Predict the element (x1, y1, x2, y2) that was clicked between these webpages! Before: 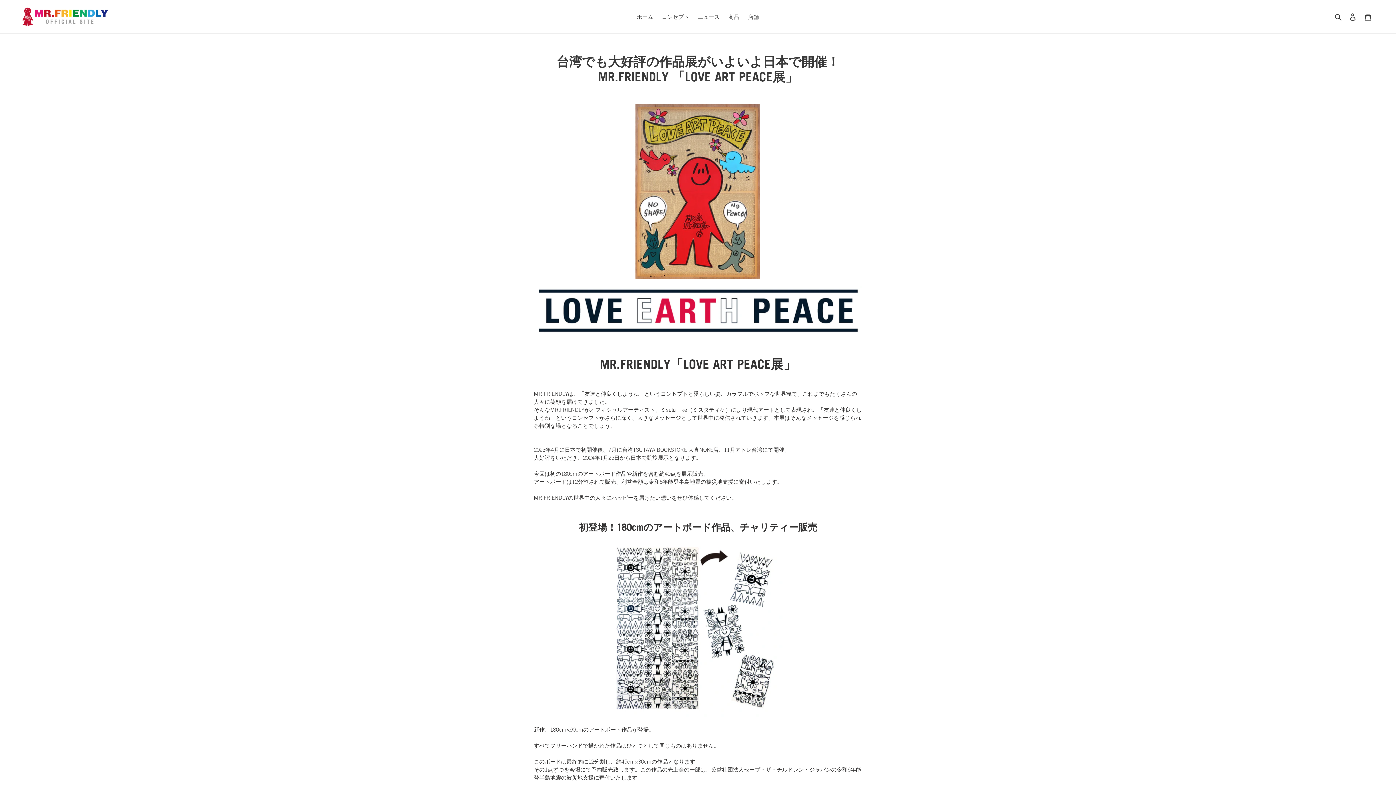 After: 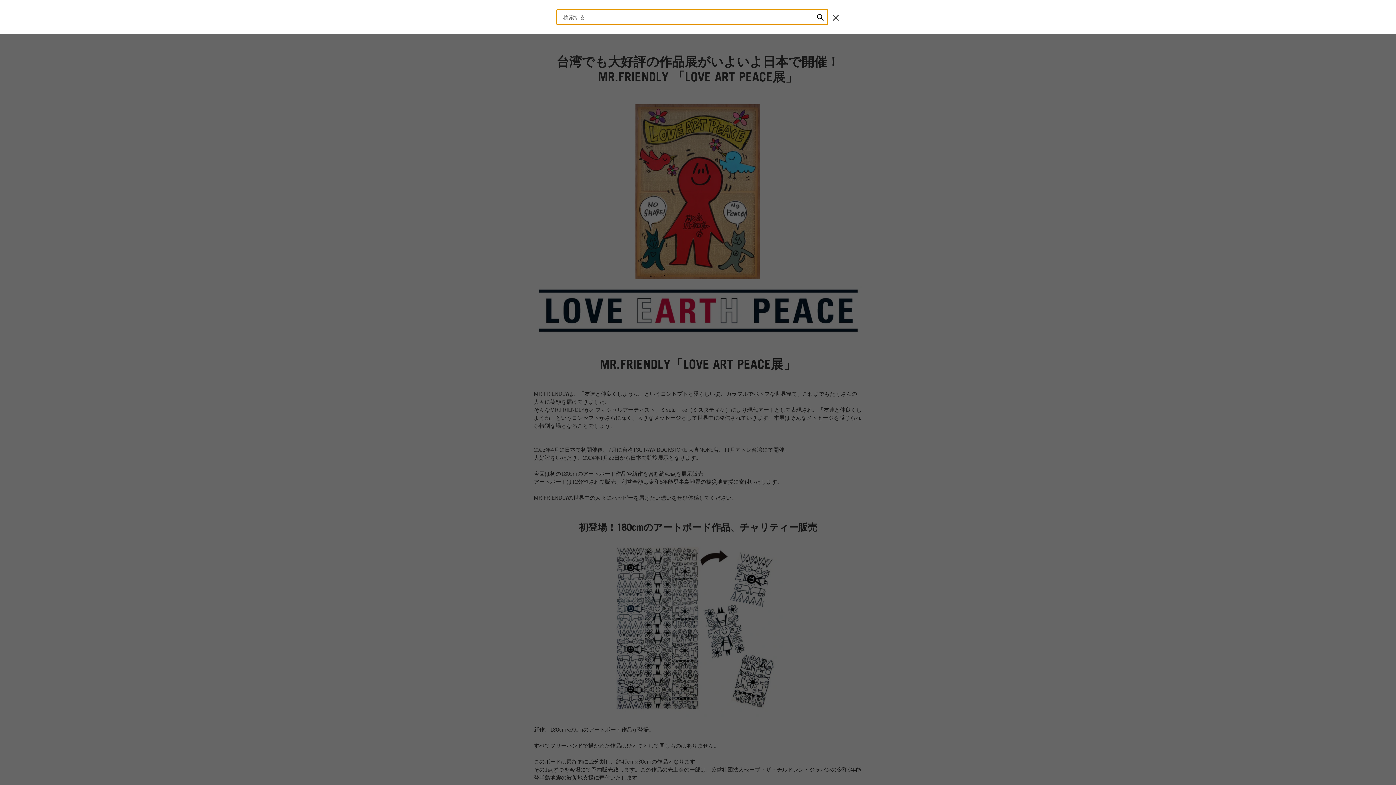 Action: label: 検索 bbox: (1332, 11, 1345, 21)